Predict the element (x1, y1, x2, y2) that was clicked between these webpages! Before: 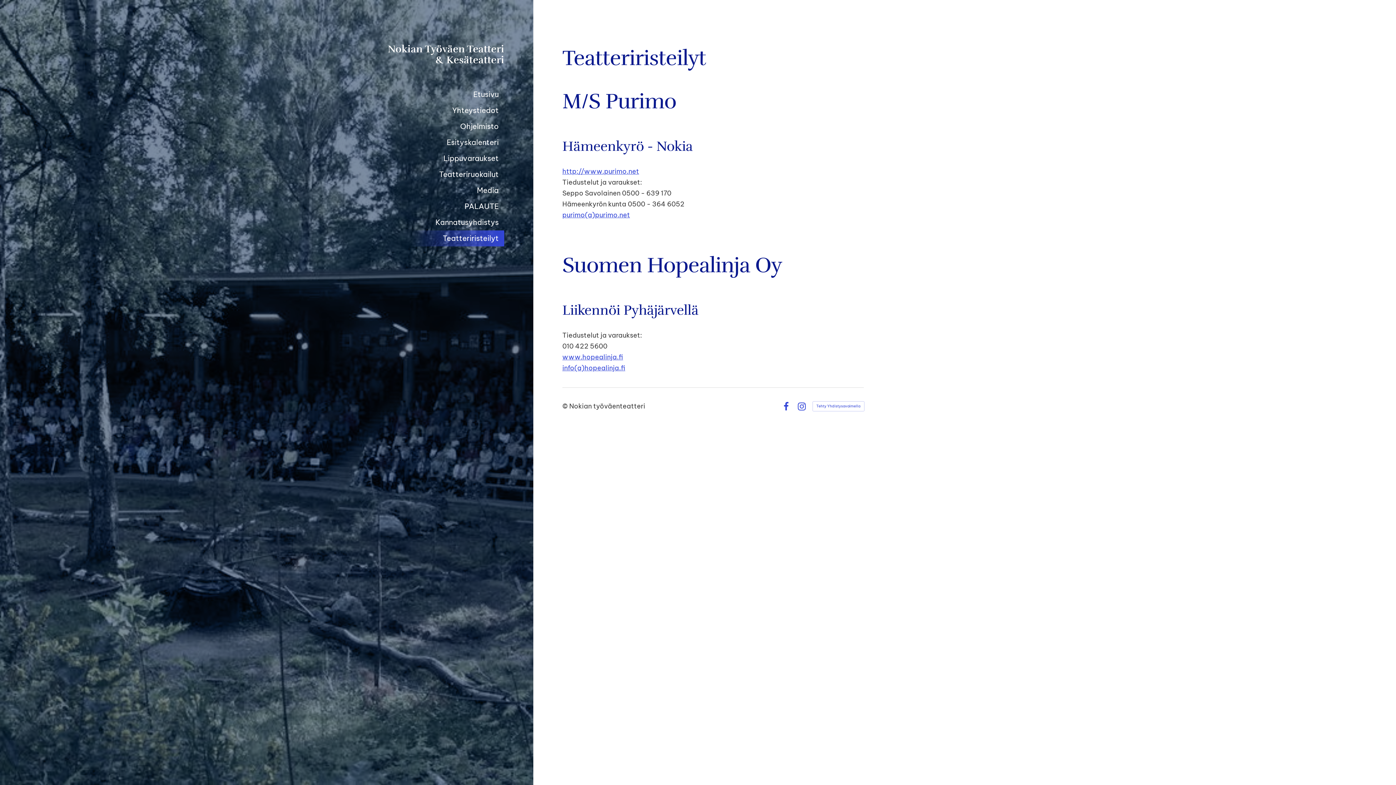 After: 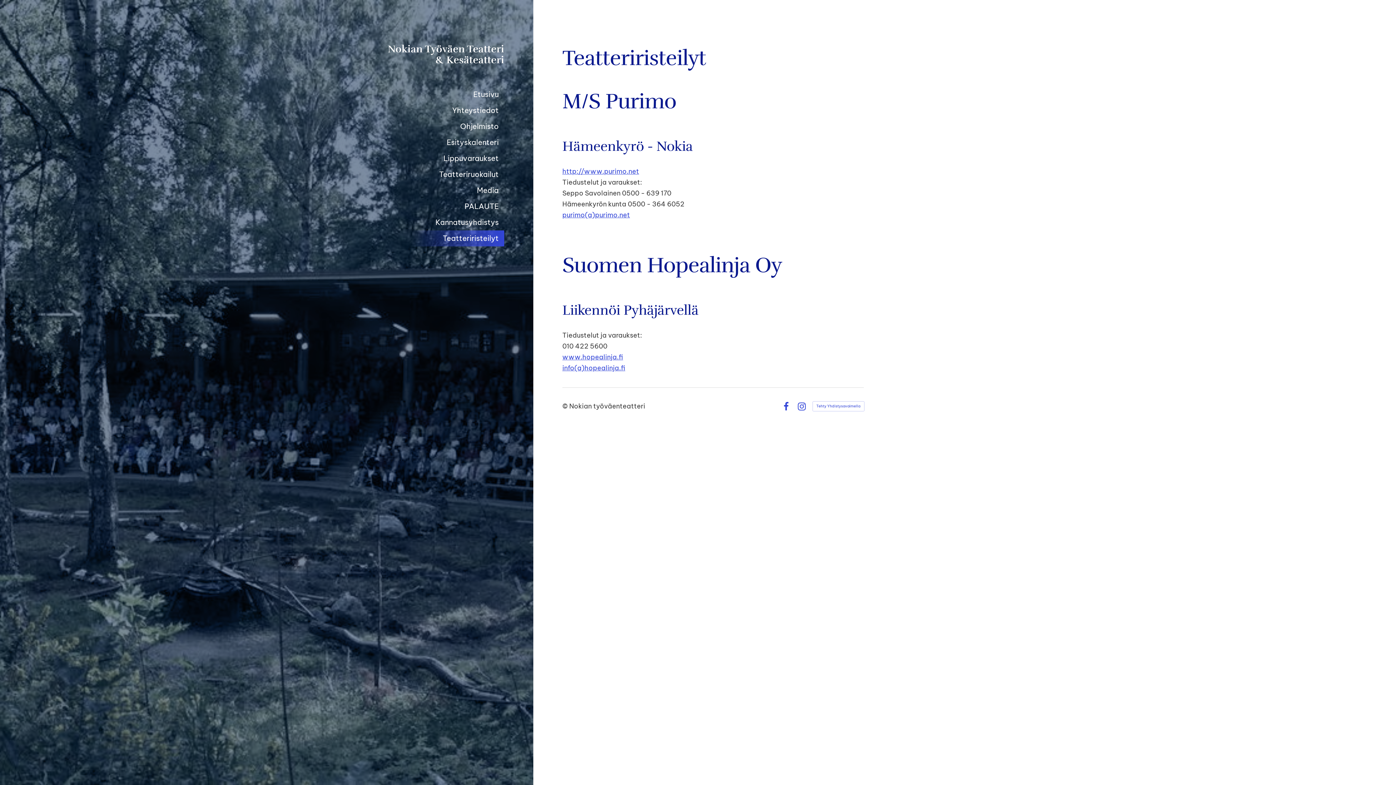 Action: label: Teatteriristeilyt bbox: (387, 230, 504, 246)